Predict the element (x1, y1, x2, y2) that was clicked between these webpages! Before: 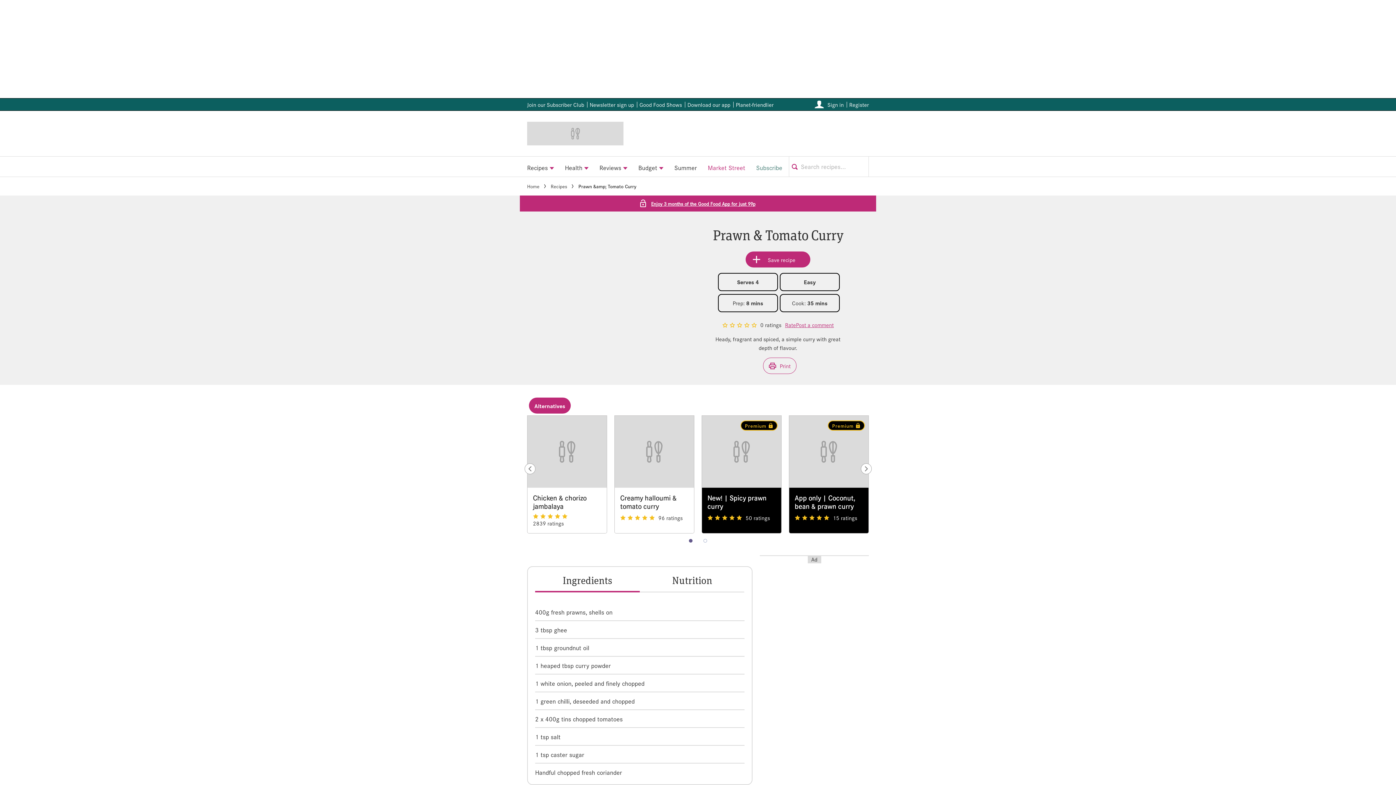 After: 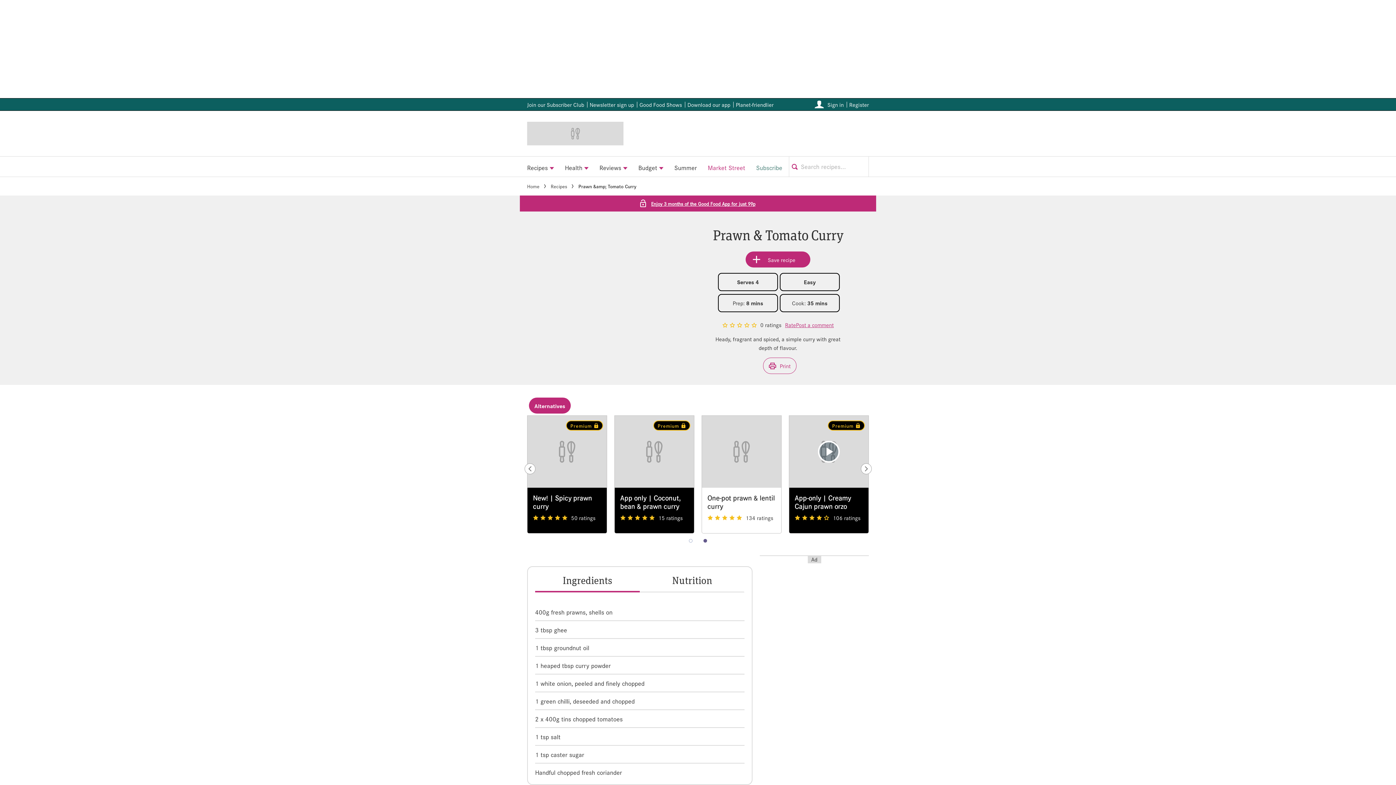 Action: label: Page 2 bbox: (698, 533, 712, 548)